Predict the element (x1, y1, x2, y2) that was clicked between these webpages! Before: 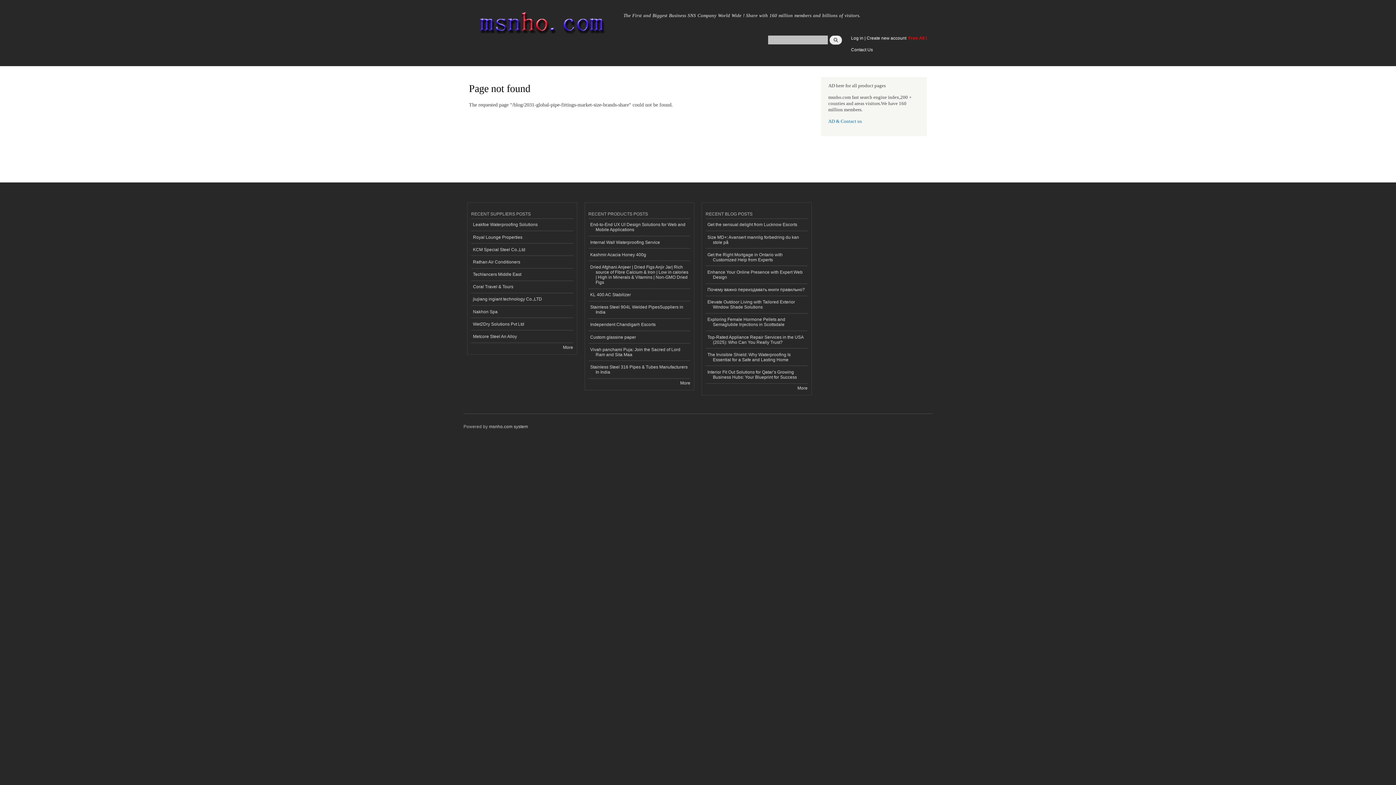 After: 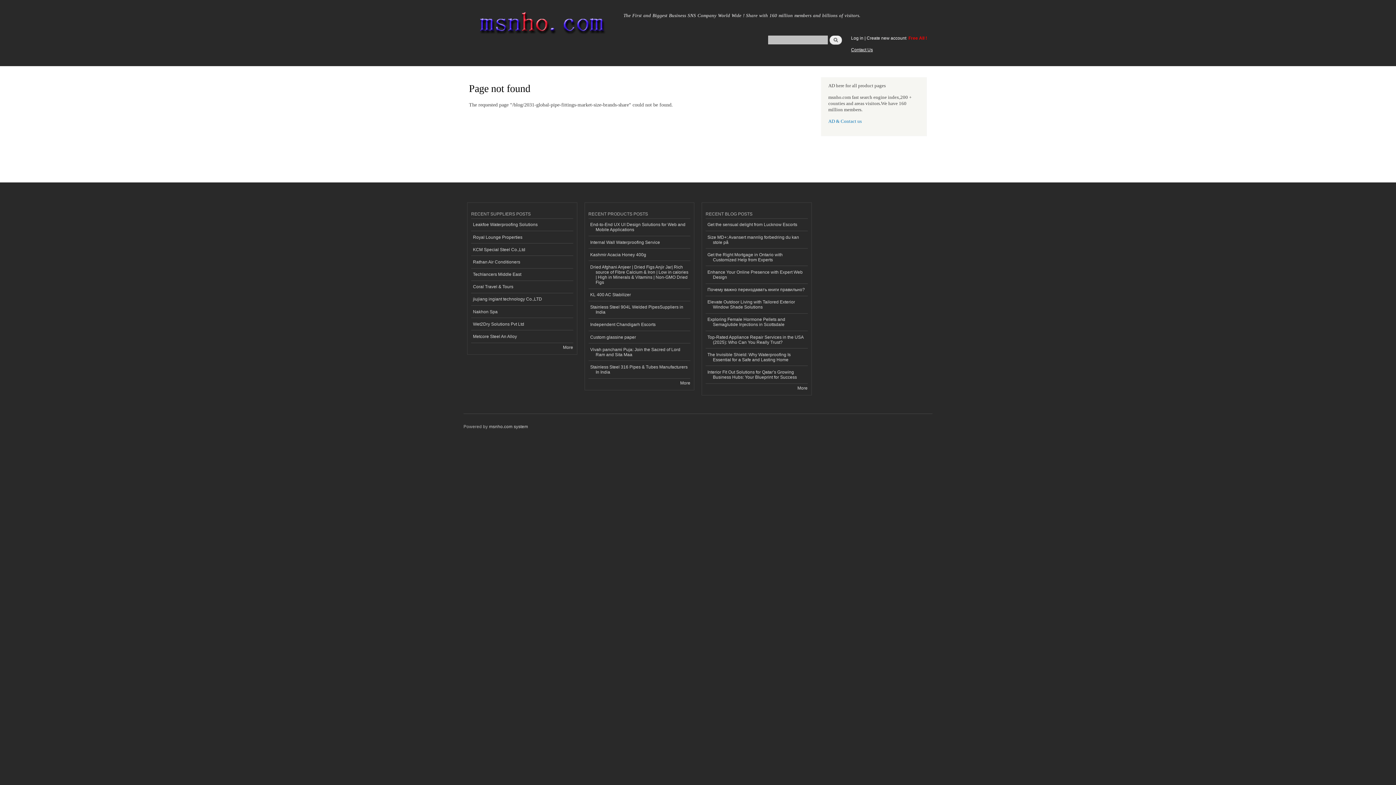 Action: bbox: (851, 47, 873, 52) label: Contact Us